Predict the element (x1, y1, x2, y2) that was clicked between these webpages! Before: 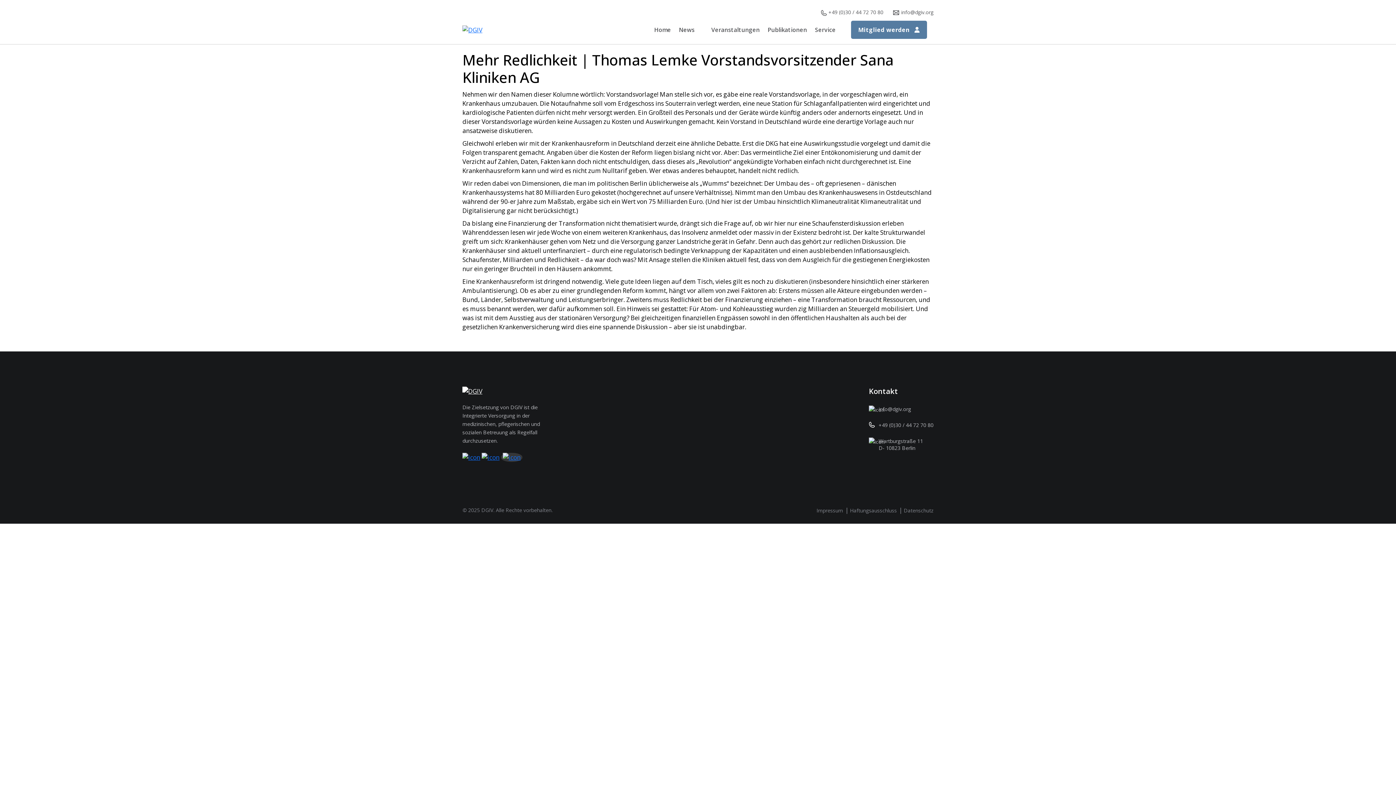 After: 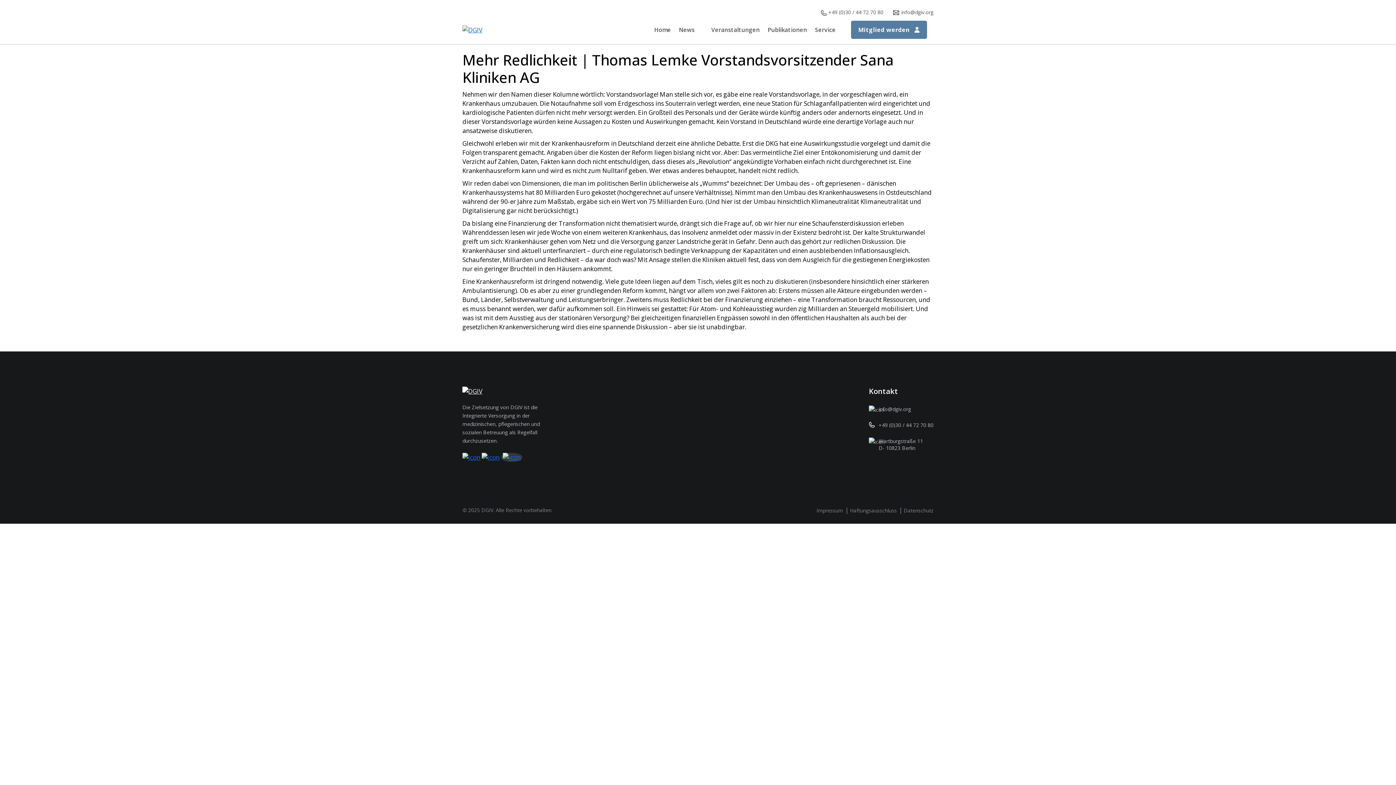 Action: label: +49 (0)30 / 44 72 70 80 bbox: (869, 421, 933, 428)